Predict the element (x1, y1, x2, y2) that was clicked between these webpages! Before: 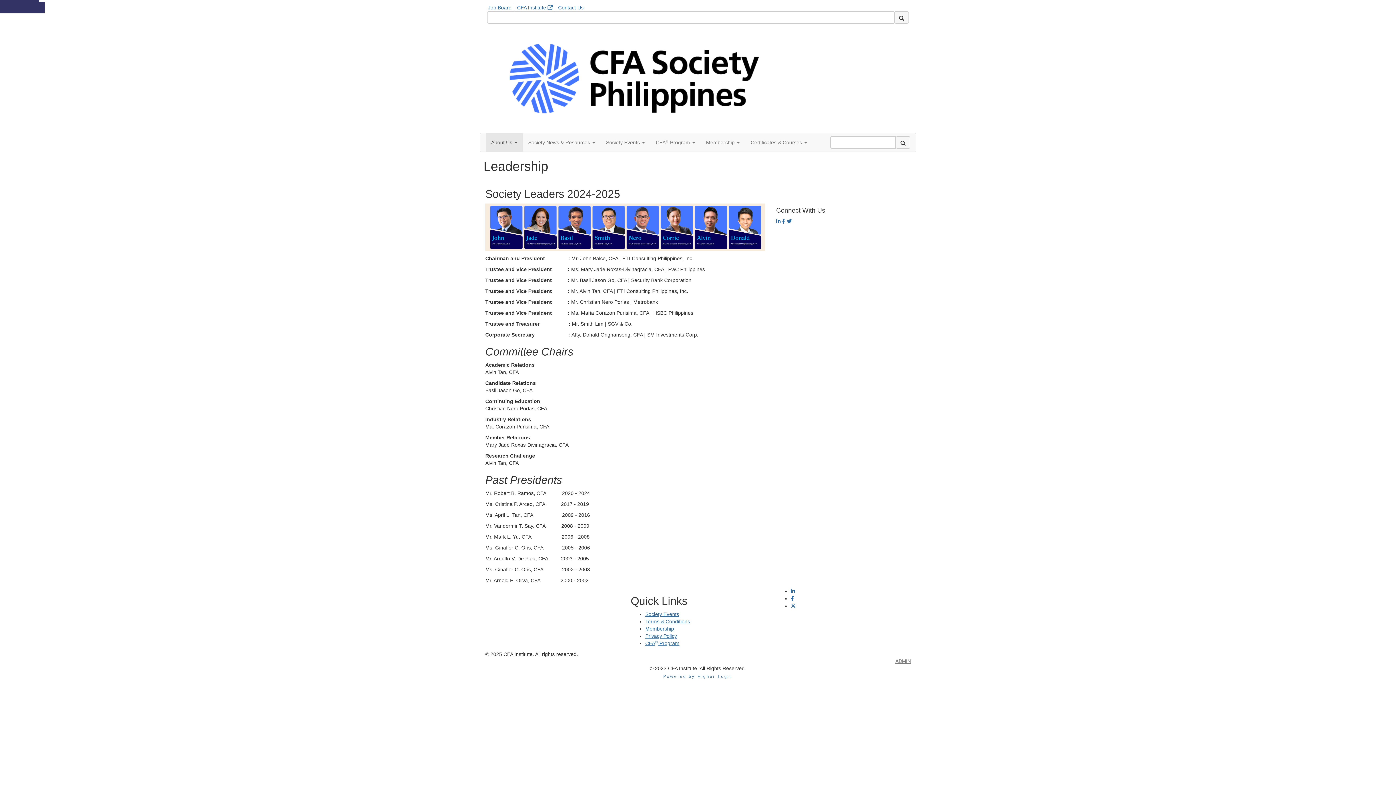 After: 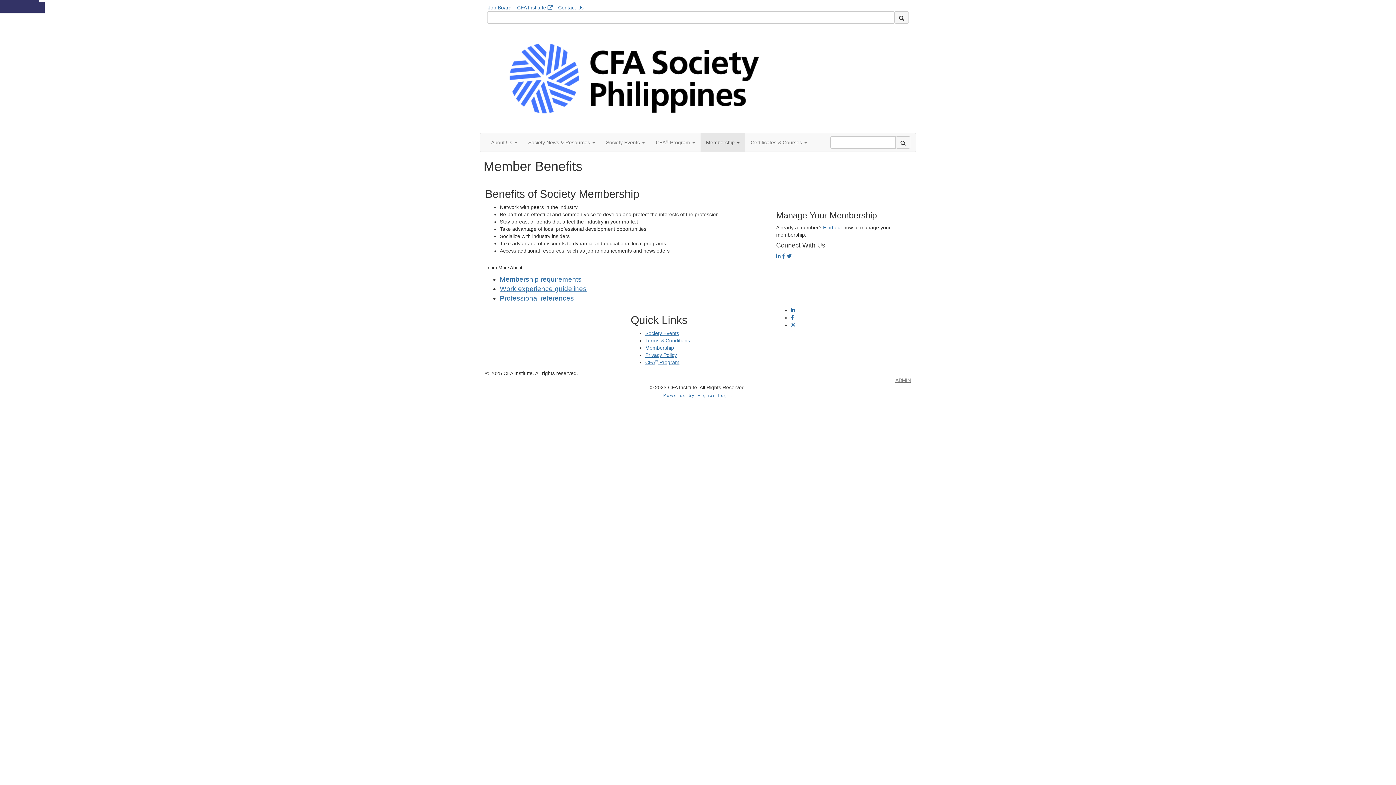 Action: label: Membership bbox: (645, 626, 674, 632)